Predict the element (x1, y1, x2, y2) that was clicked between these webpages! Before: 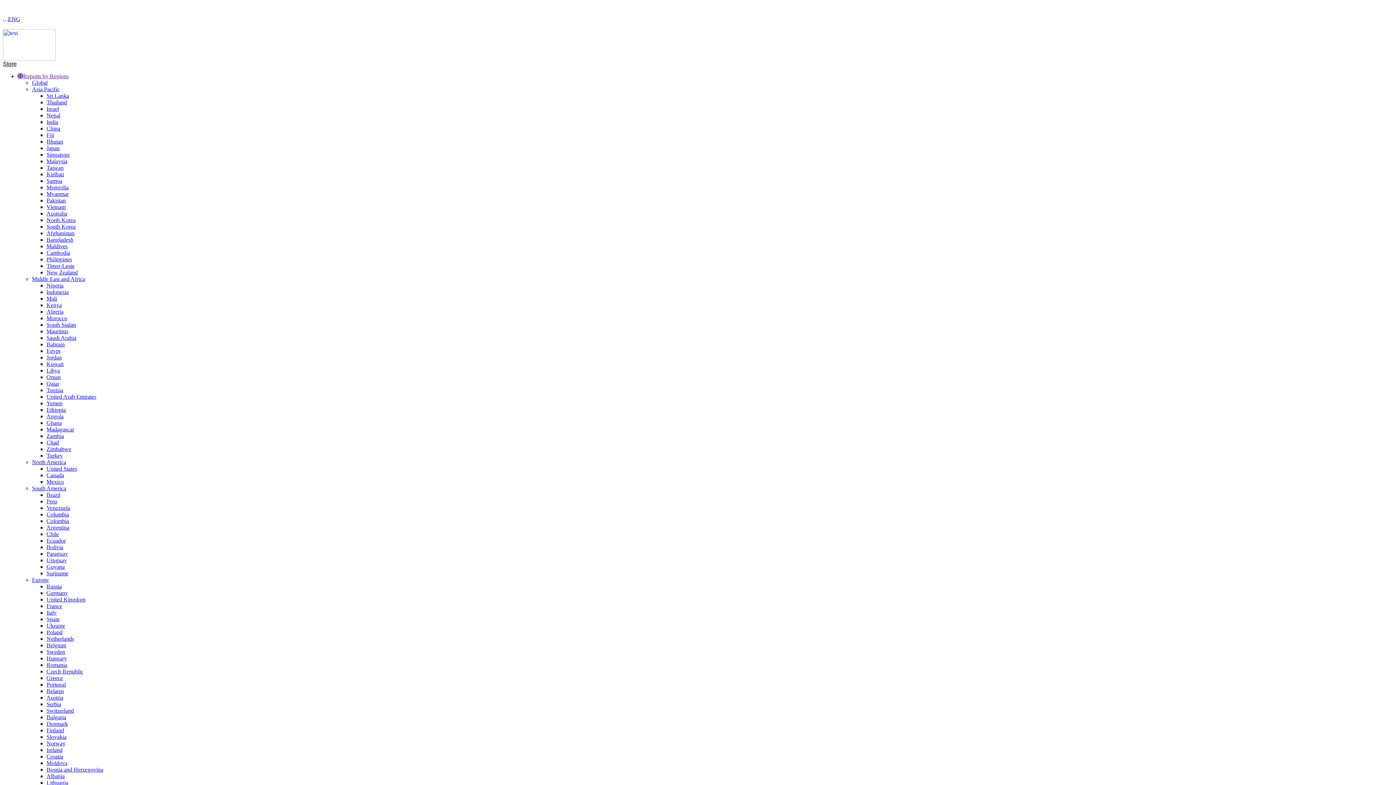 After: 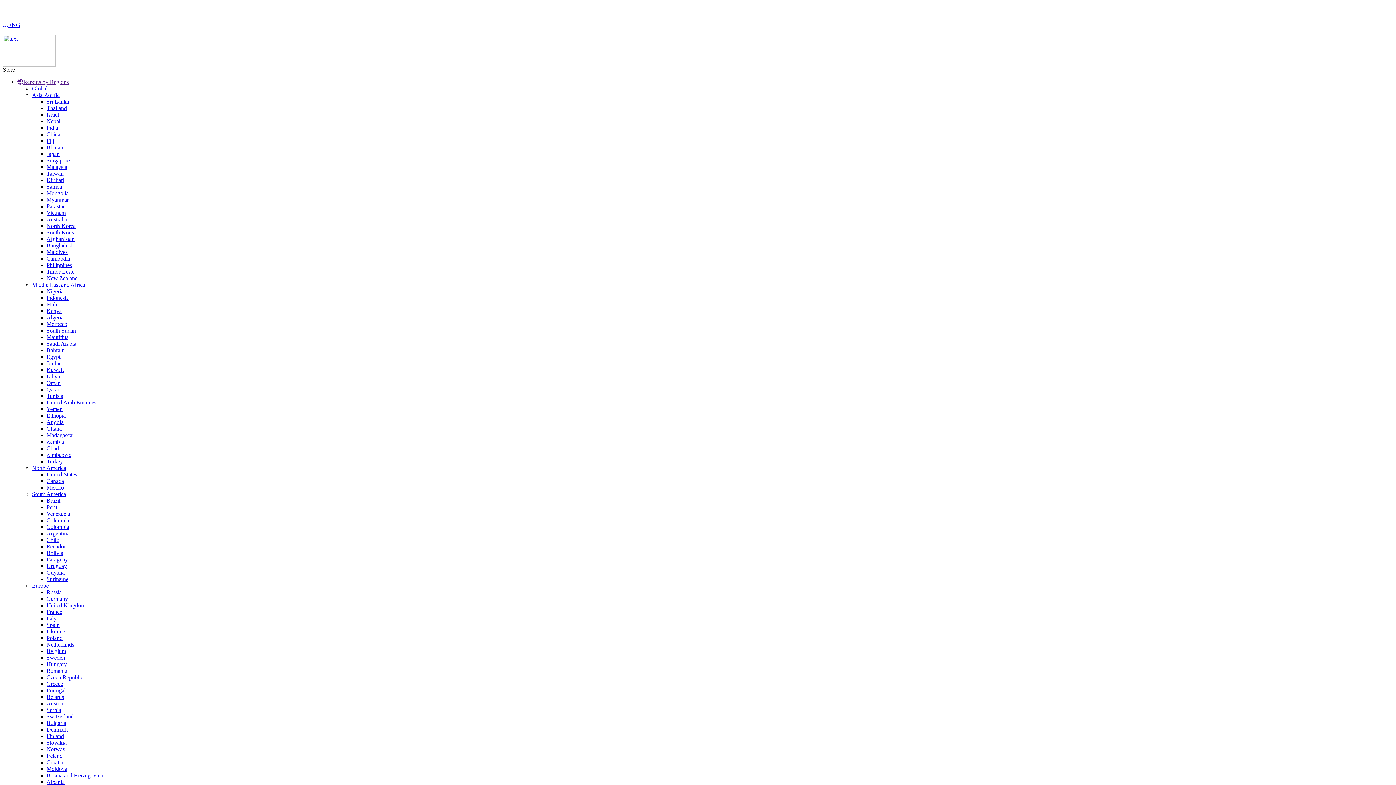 Action: label: North Korea bbox: (46, 217, 75, 223)